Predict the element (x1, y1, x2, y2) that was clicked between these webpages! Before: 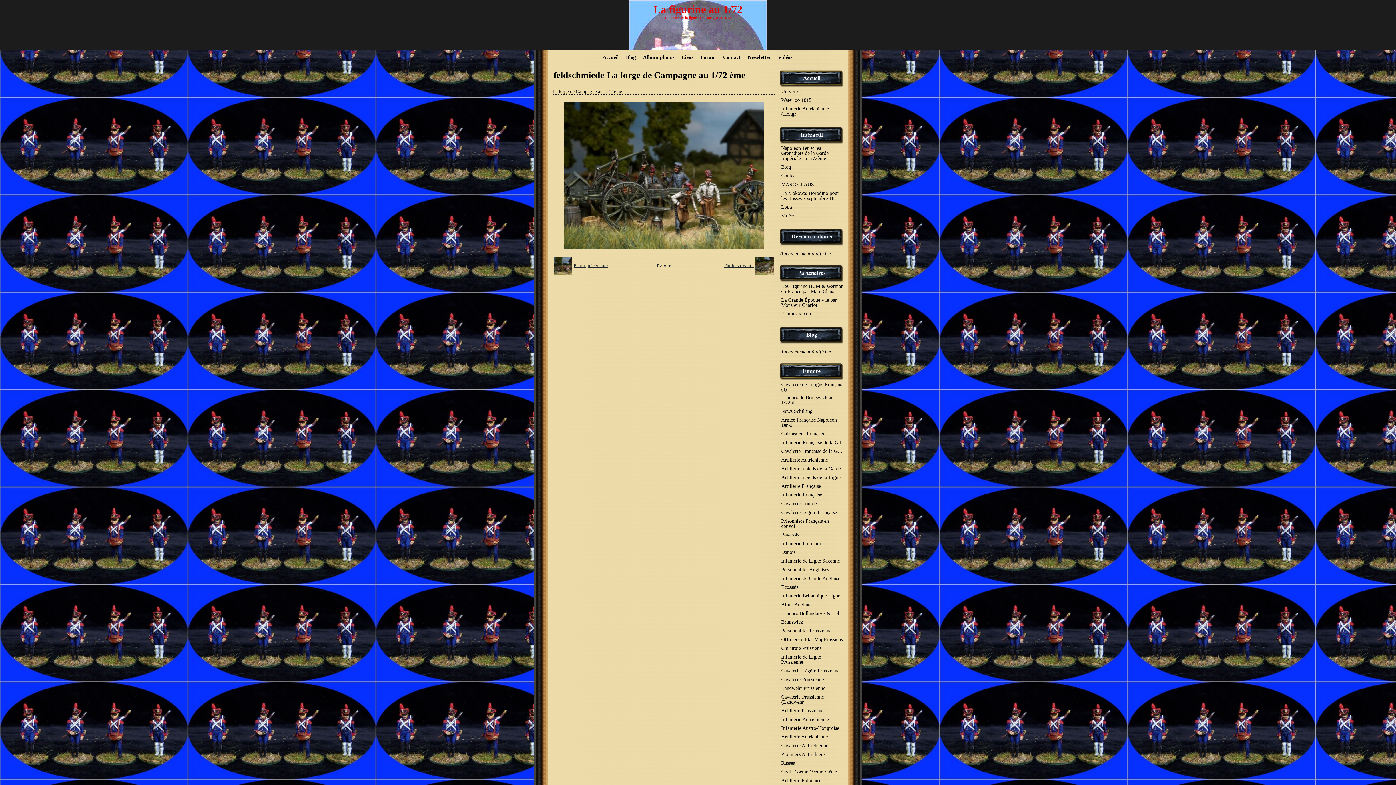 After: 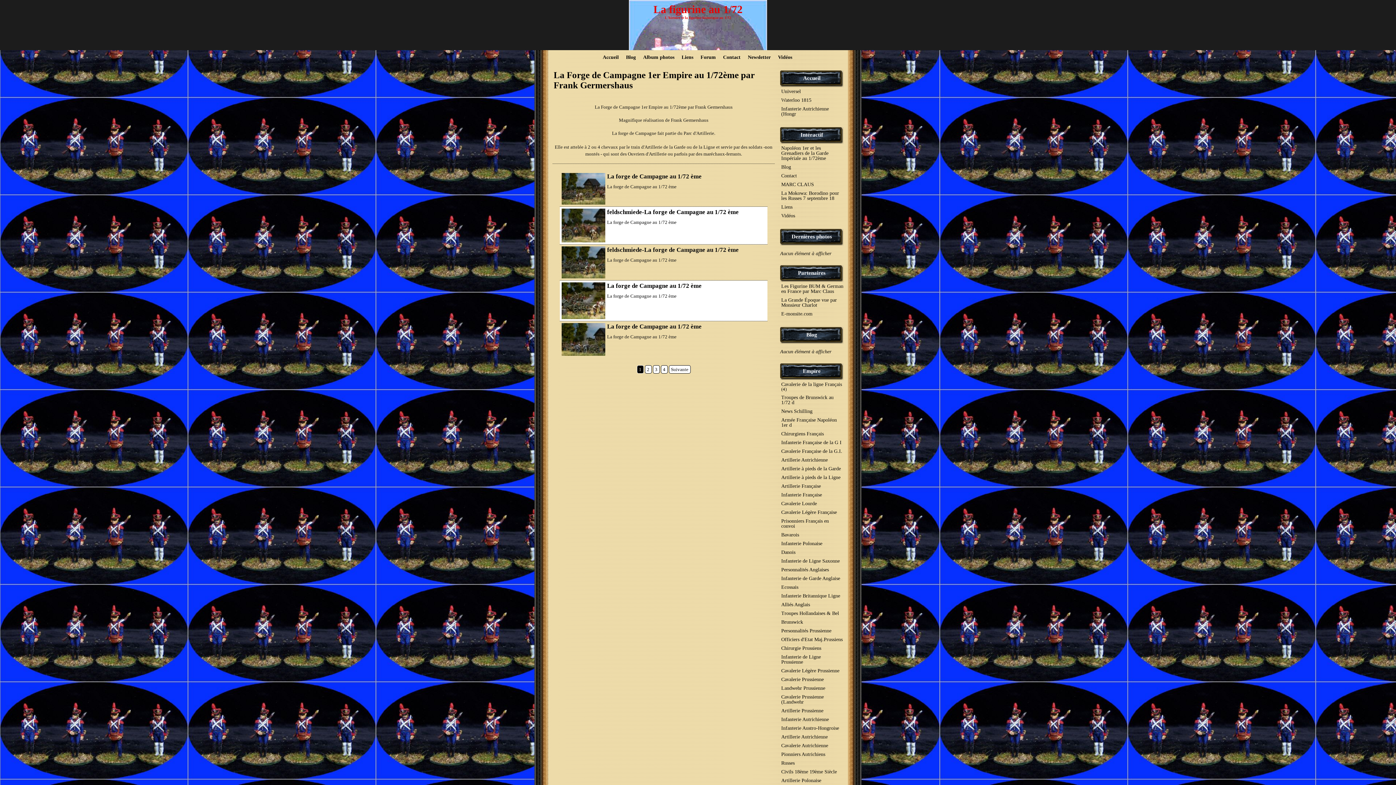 Action: label: Retour bbox: (657, 263, 670, 268)